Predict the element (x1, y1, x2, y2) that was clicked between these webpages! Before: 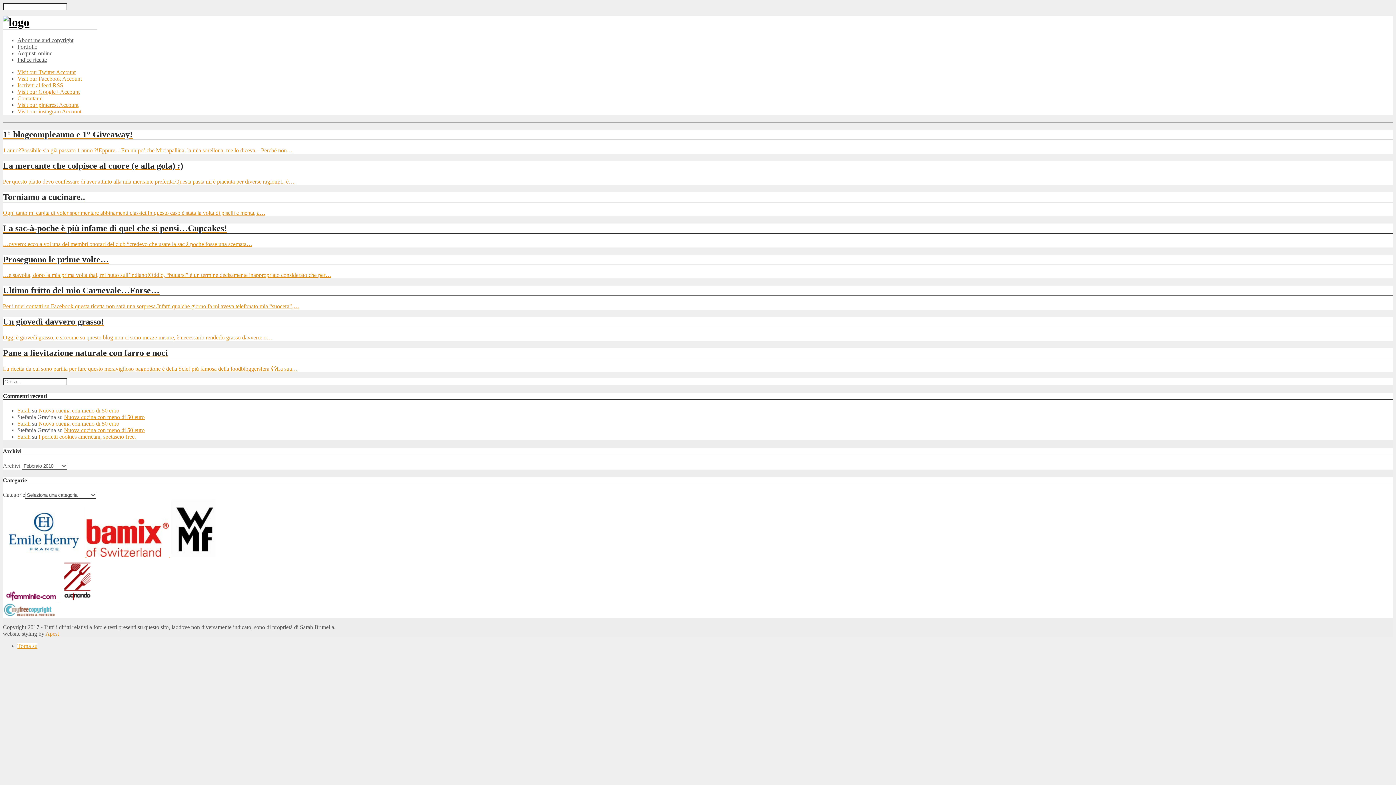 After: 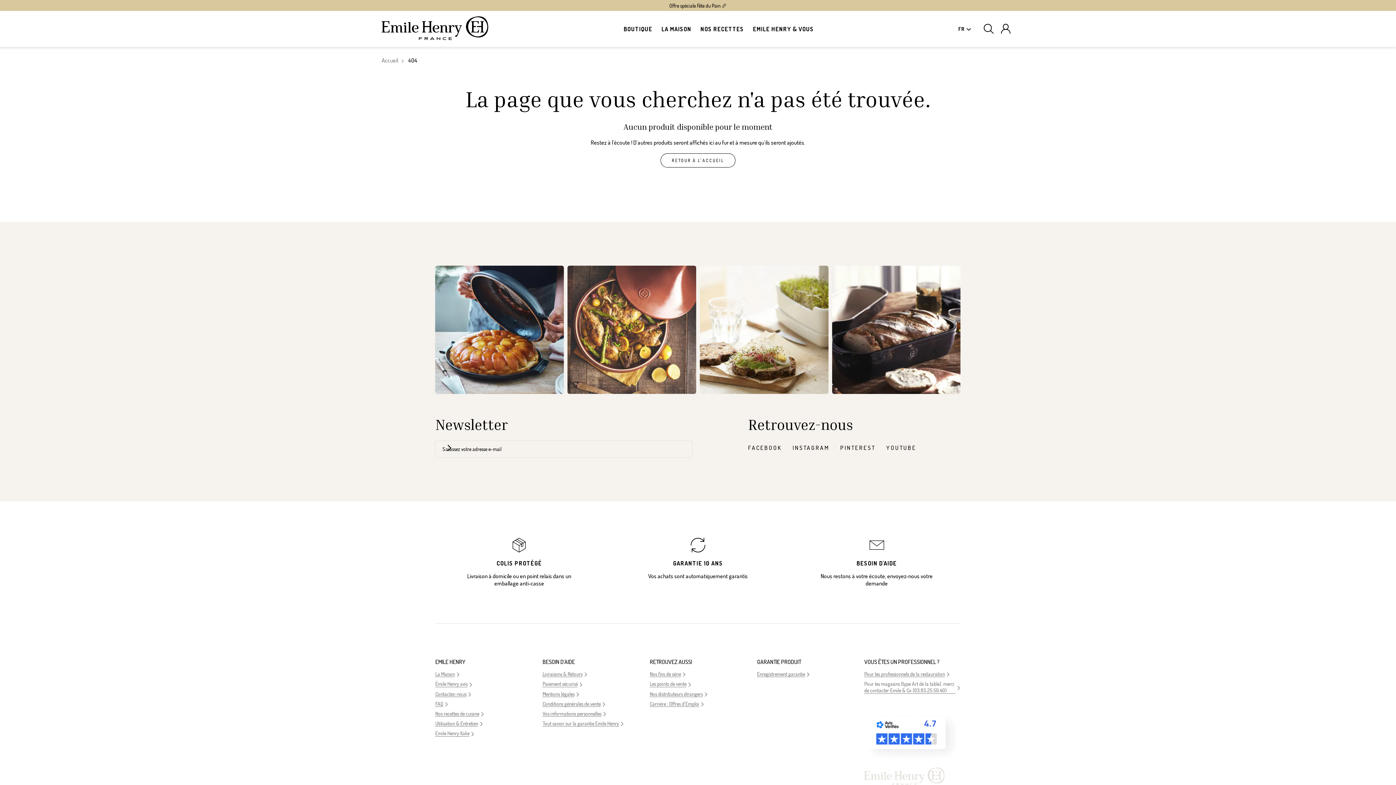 Action: label:   bbox: (2, 552, 86, 558)